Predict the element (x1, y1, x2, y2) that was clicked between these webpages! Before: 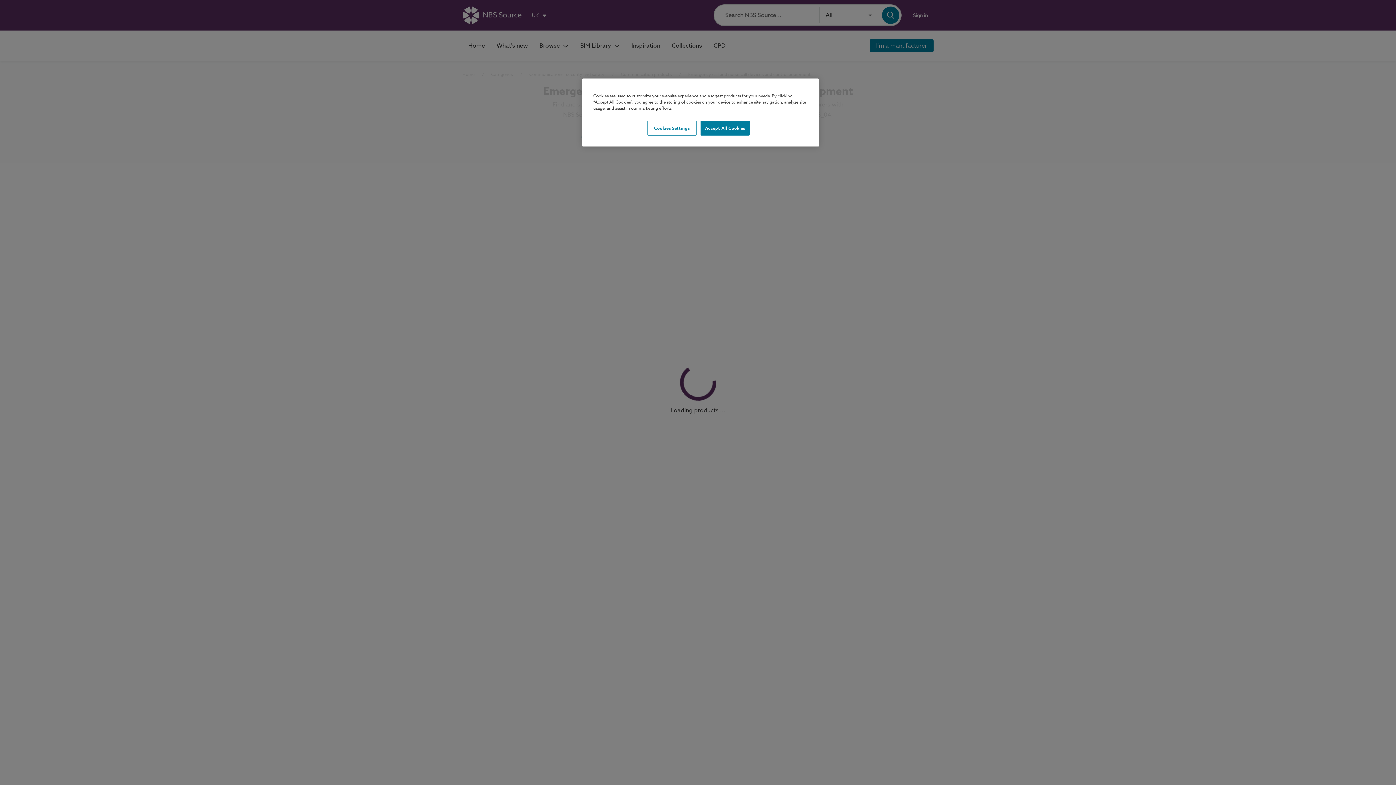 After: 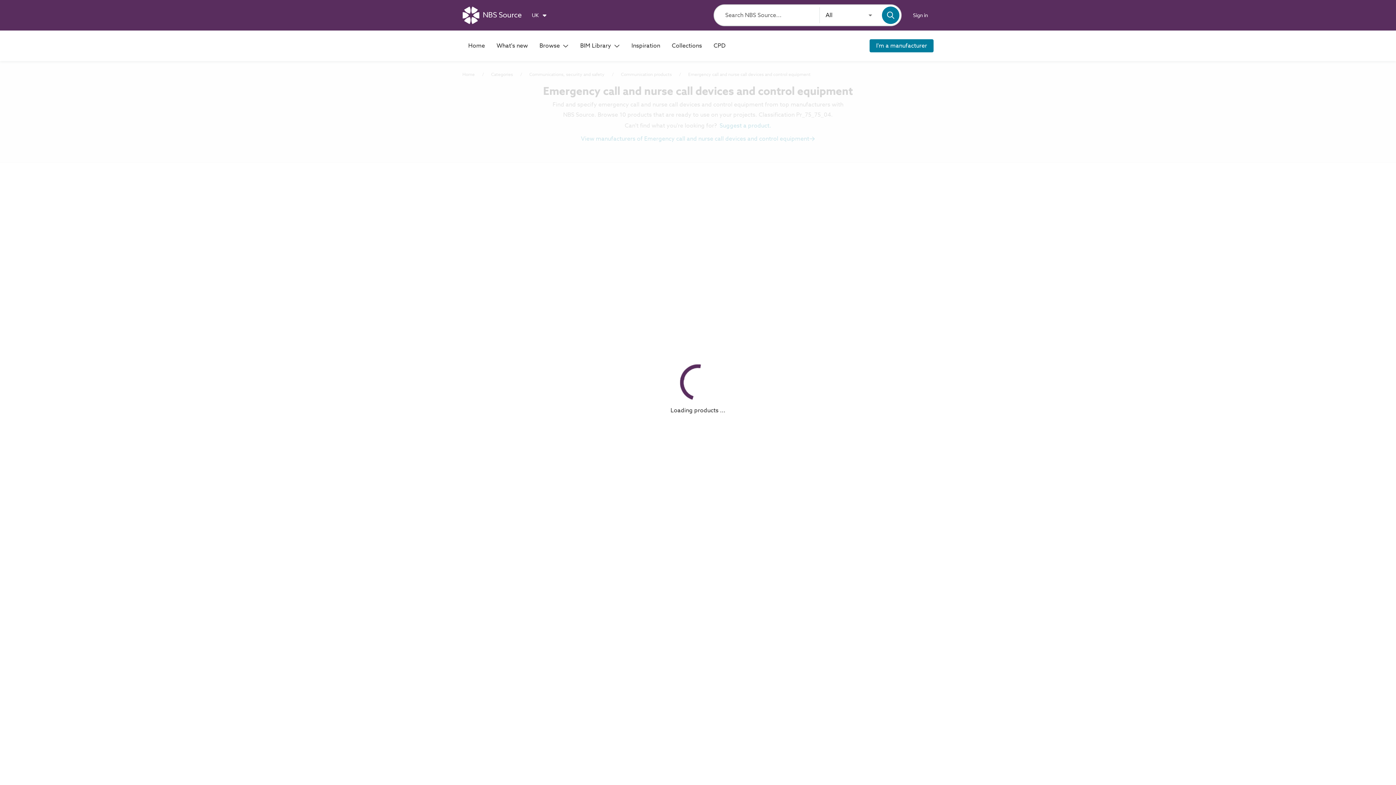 Action: label: Accept All Cookies bbox: (700, 120, 749, 135)